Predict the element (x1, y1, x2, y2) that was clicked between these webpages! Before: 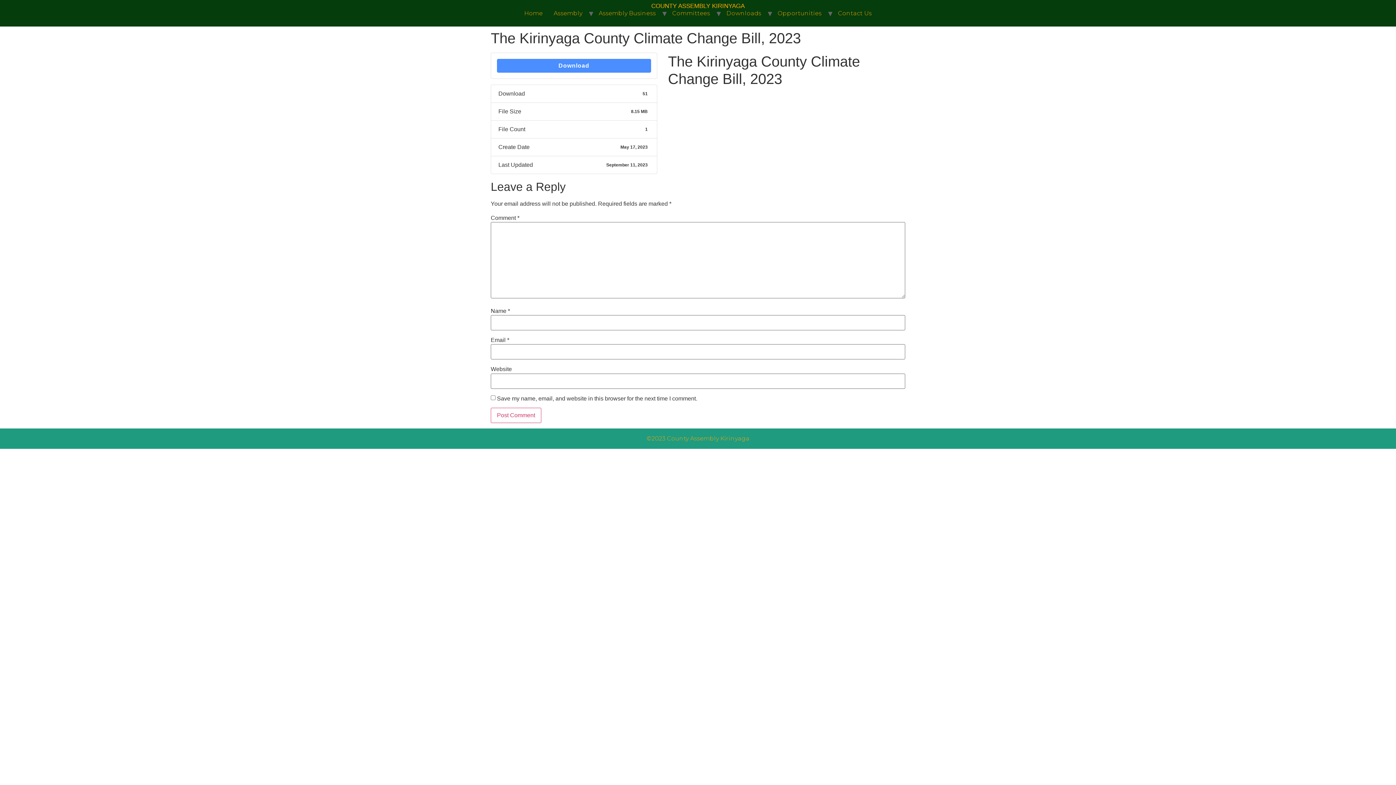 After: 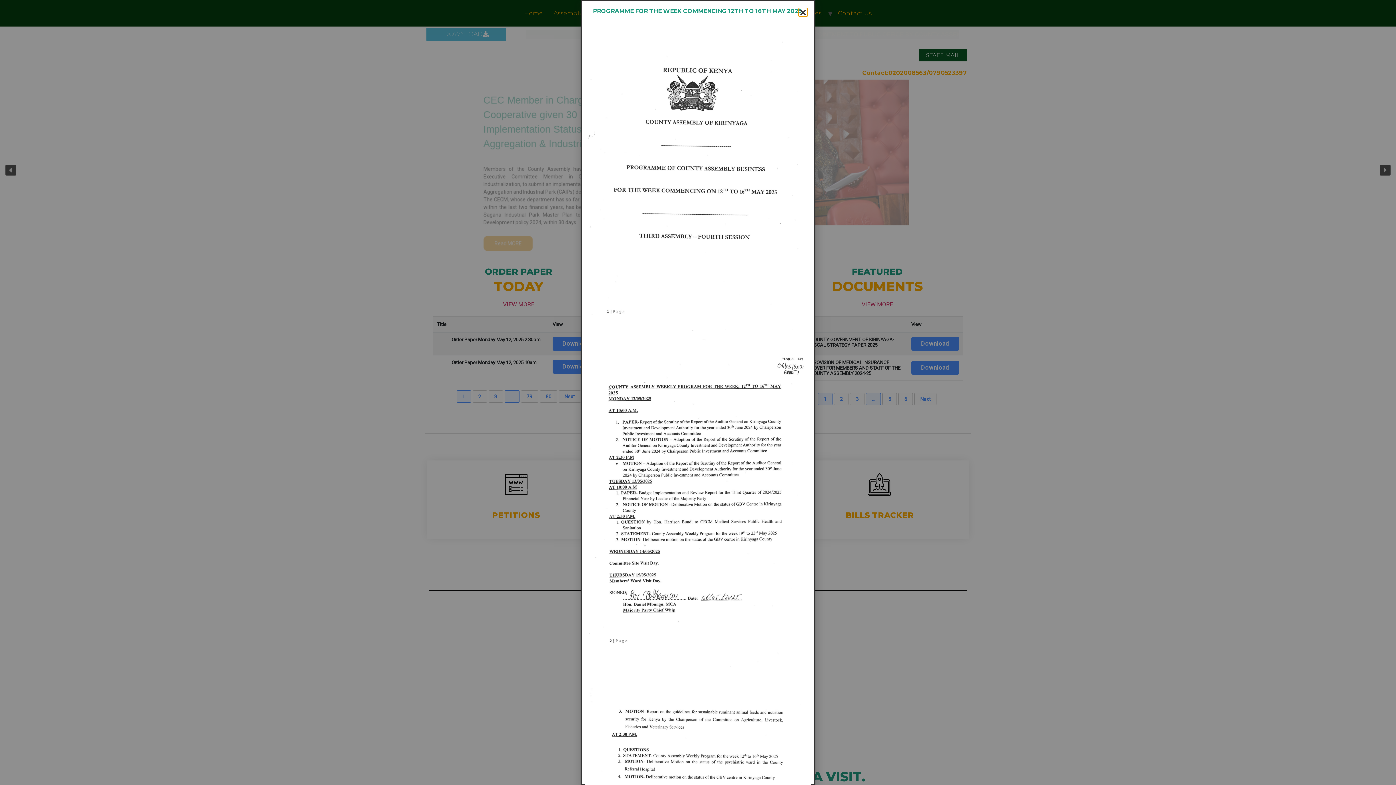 Action: label: Home bbox: (518, 6, 548, 20)